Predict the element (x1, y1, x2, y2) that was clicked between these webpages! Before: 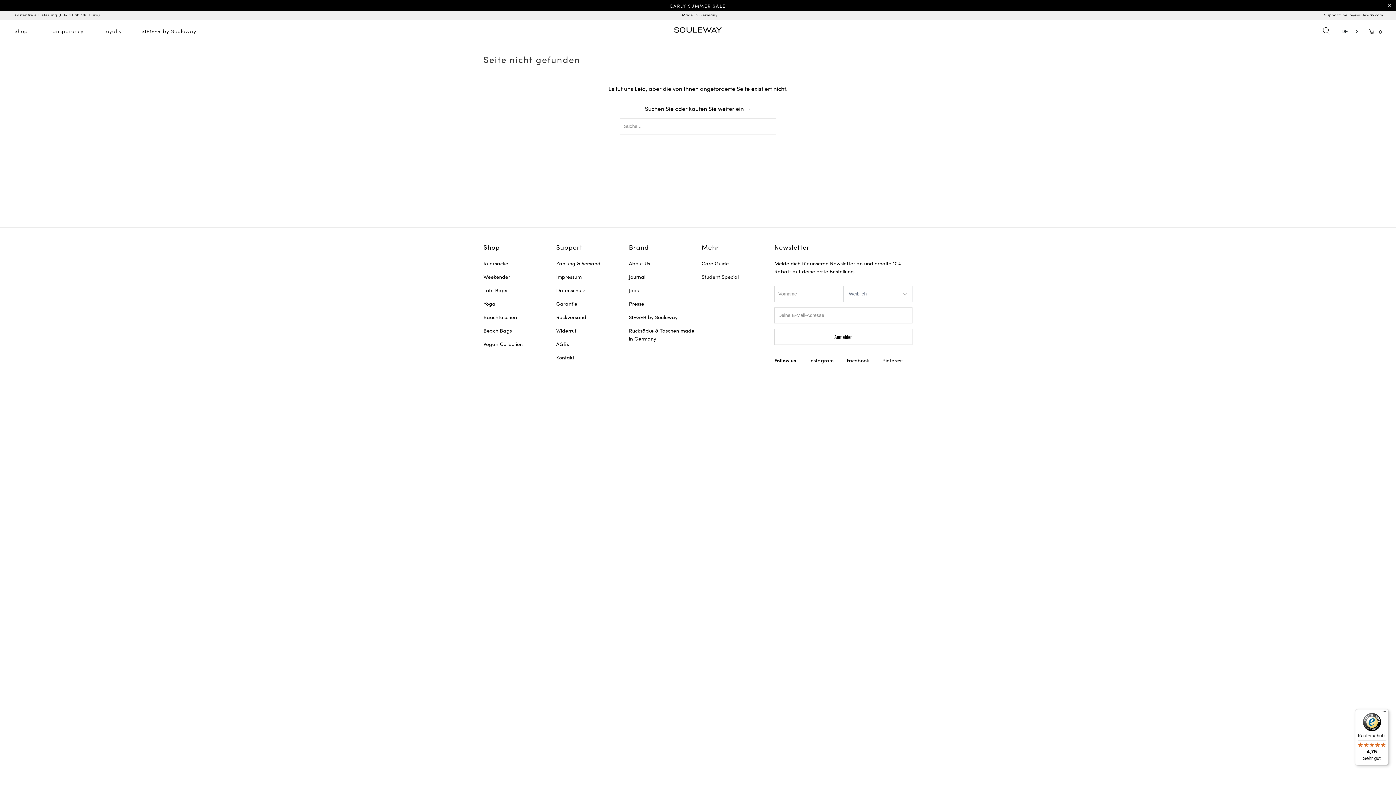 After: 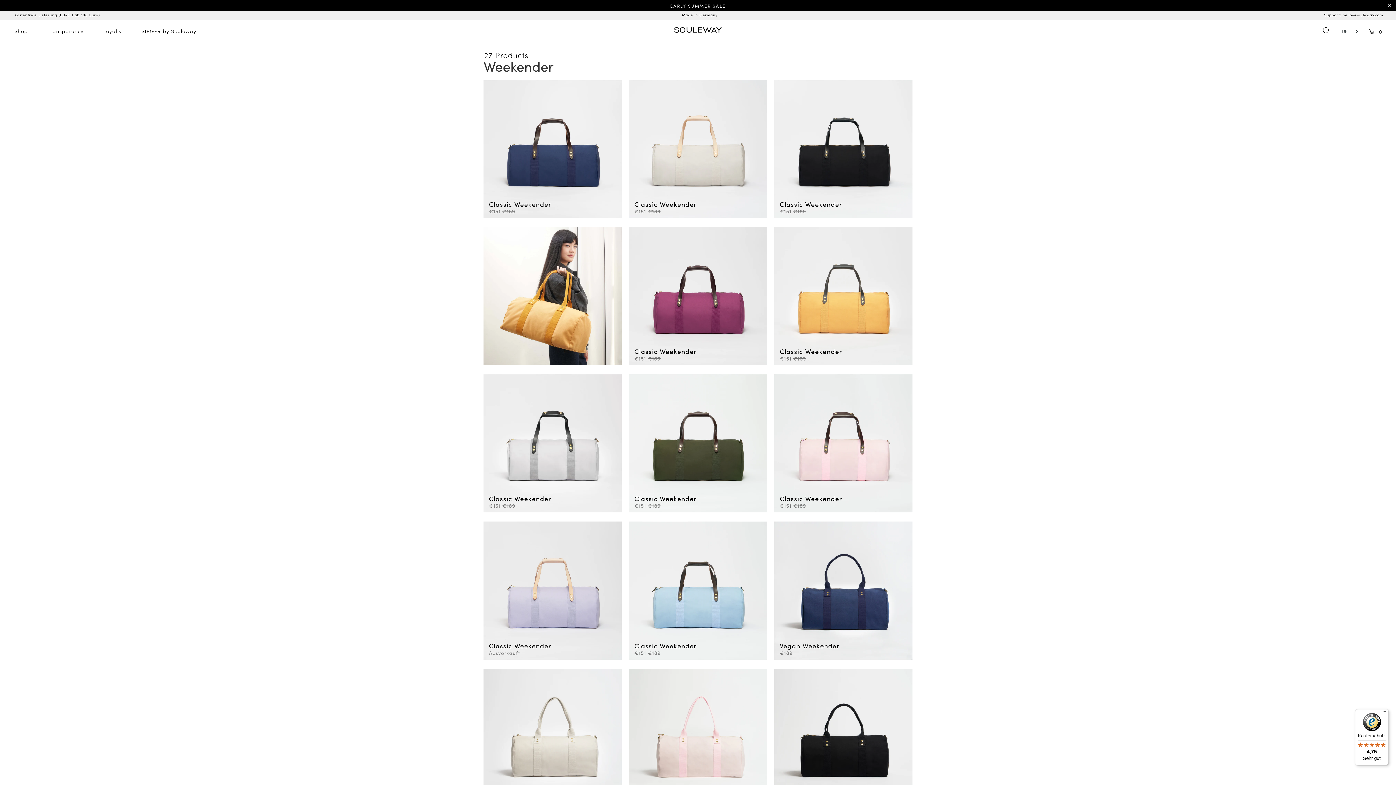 Action: label: Weekender bbox: (483, 273, 510, 280)